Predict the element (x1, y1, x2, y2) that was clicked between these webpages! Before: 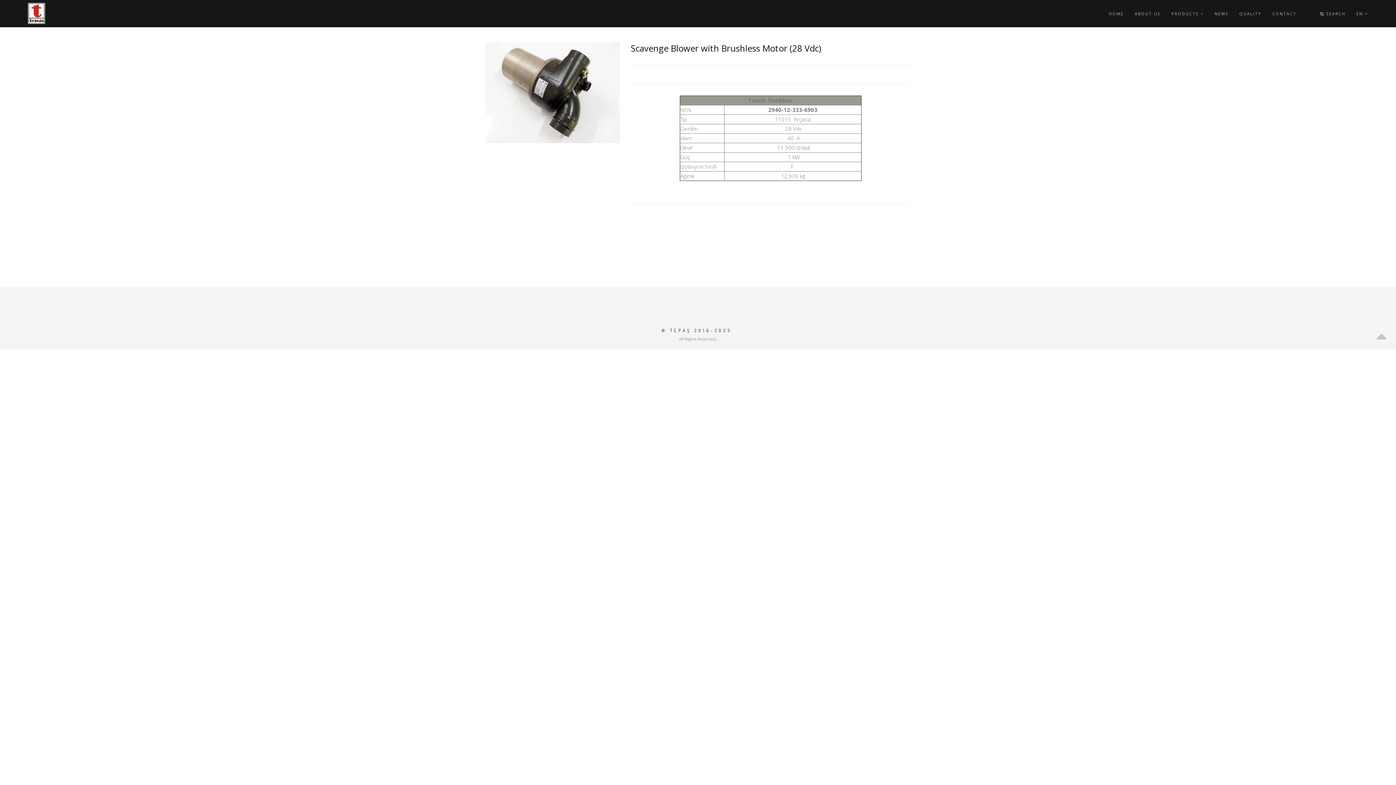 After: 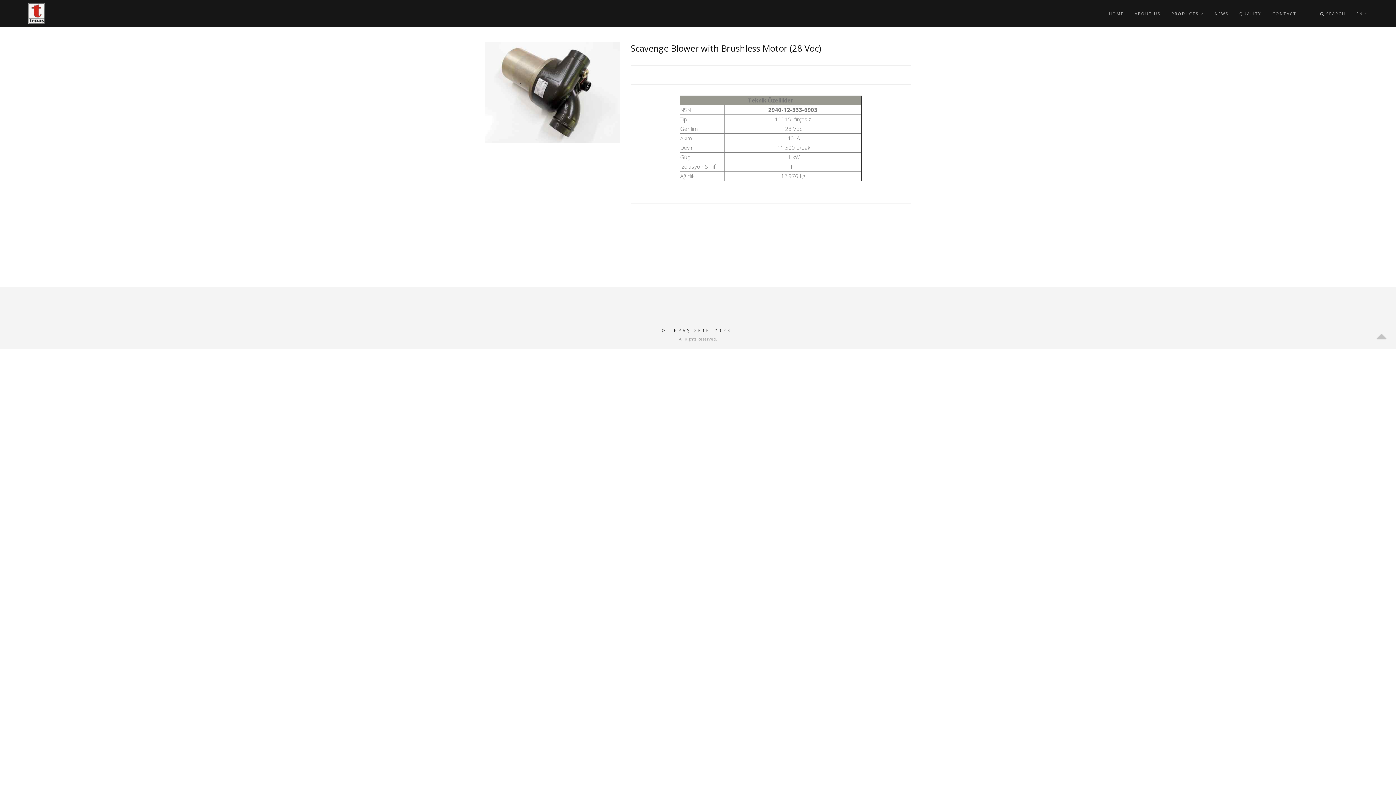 Action: bbox: (1374, 327, 1389, 342)